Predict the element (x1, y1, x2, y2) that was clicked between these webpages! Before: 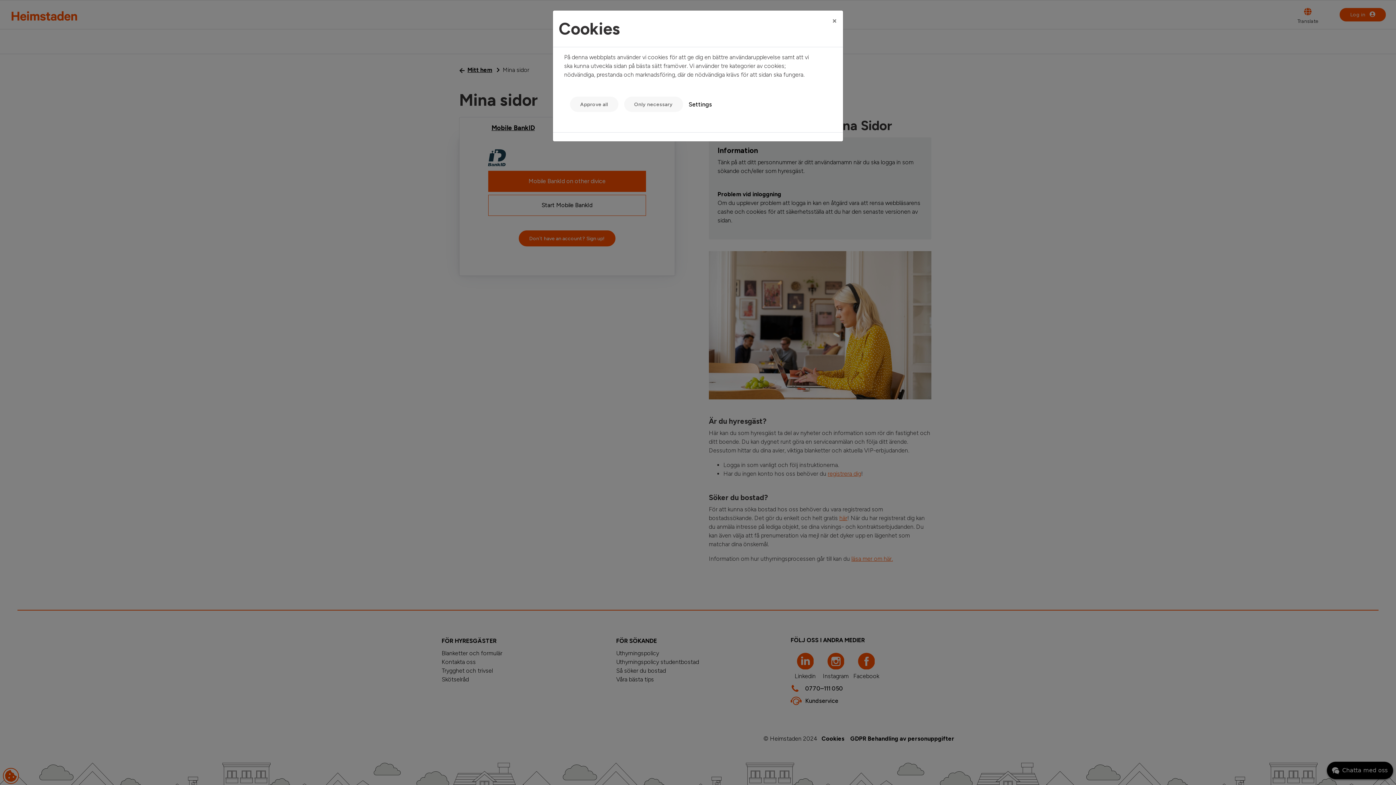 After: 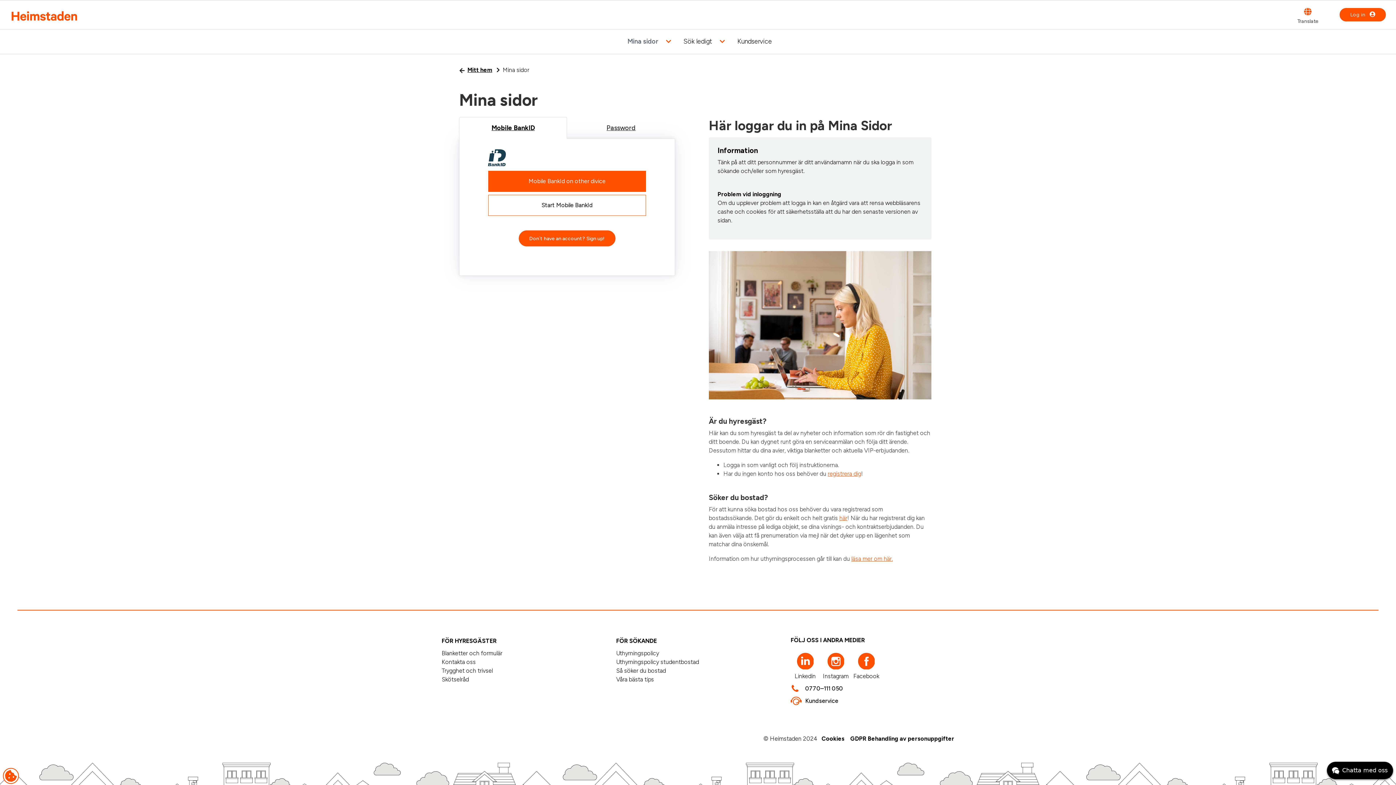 Action: label: Close bbox: (826, 10, 843, 30)